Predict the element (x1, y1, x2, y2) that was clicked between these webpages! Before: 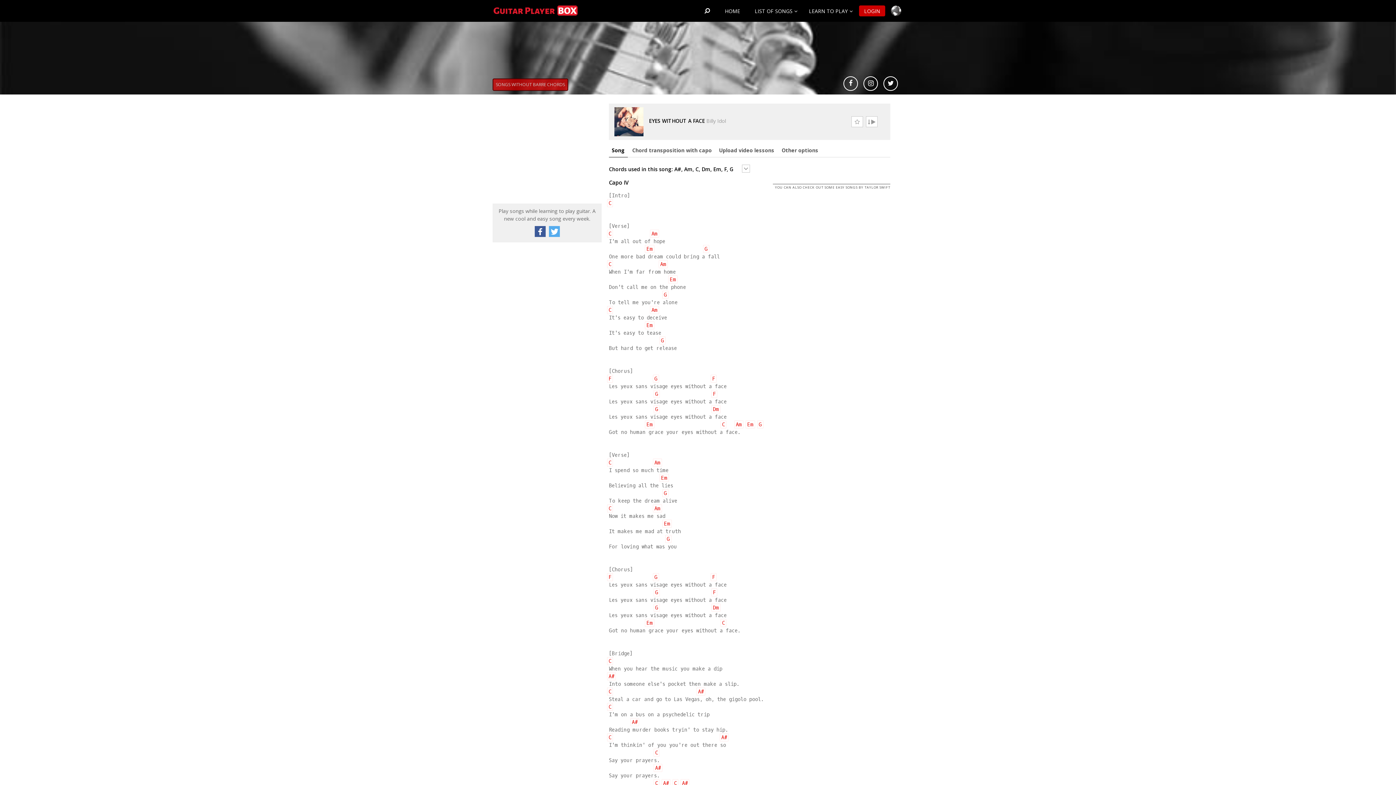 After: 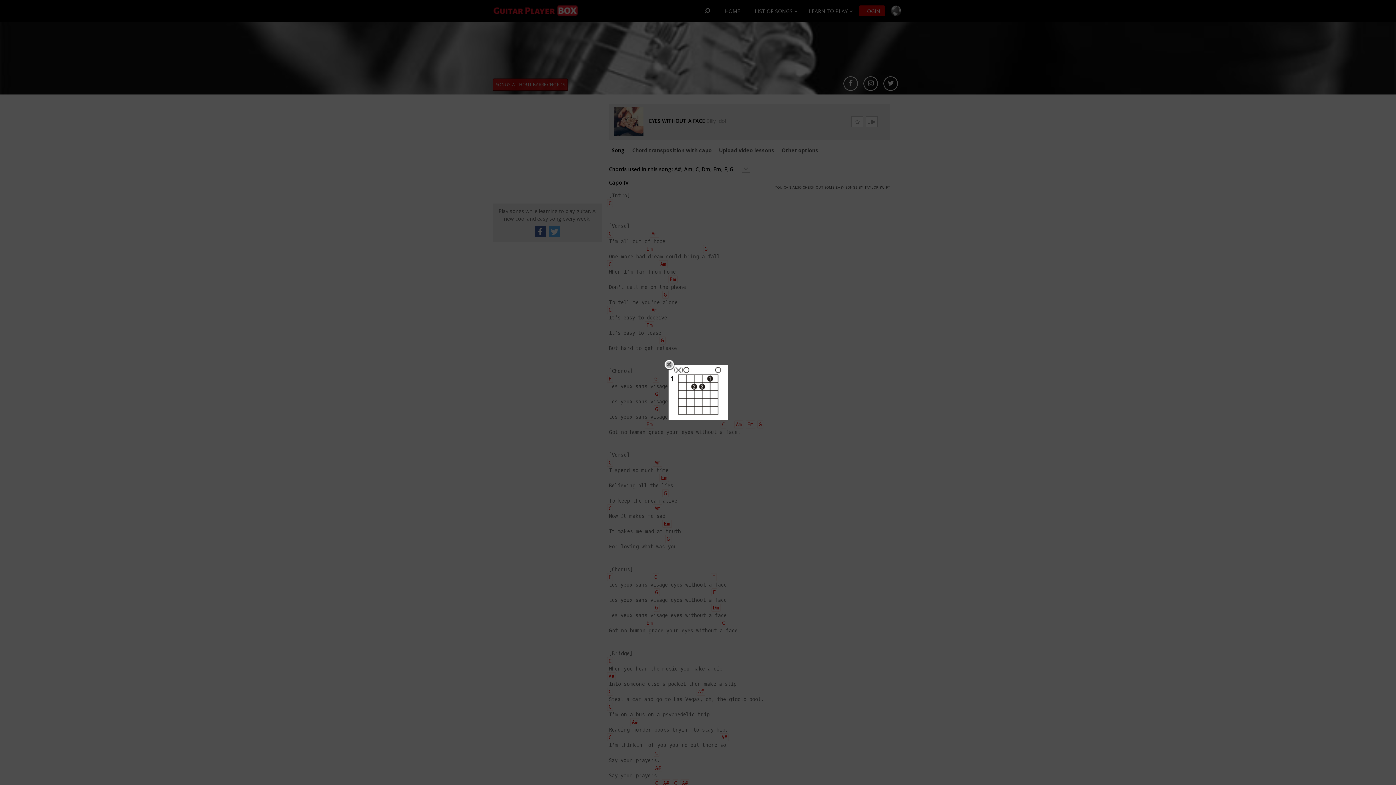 Action: label: Am bbox: (658, 260, 668, 268)